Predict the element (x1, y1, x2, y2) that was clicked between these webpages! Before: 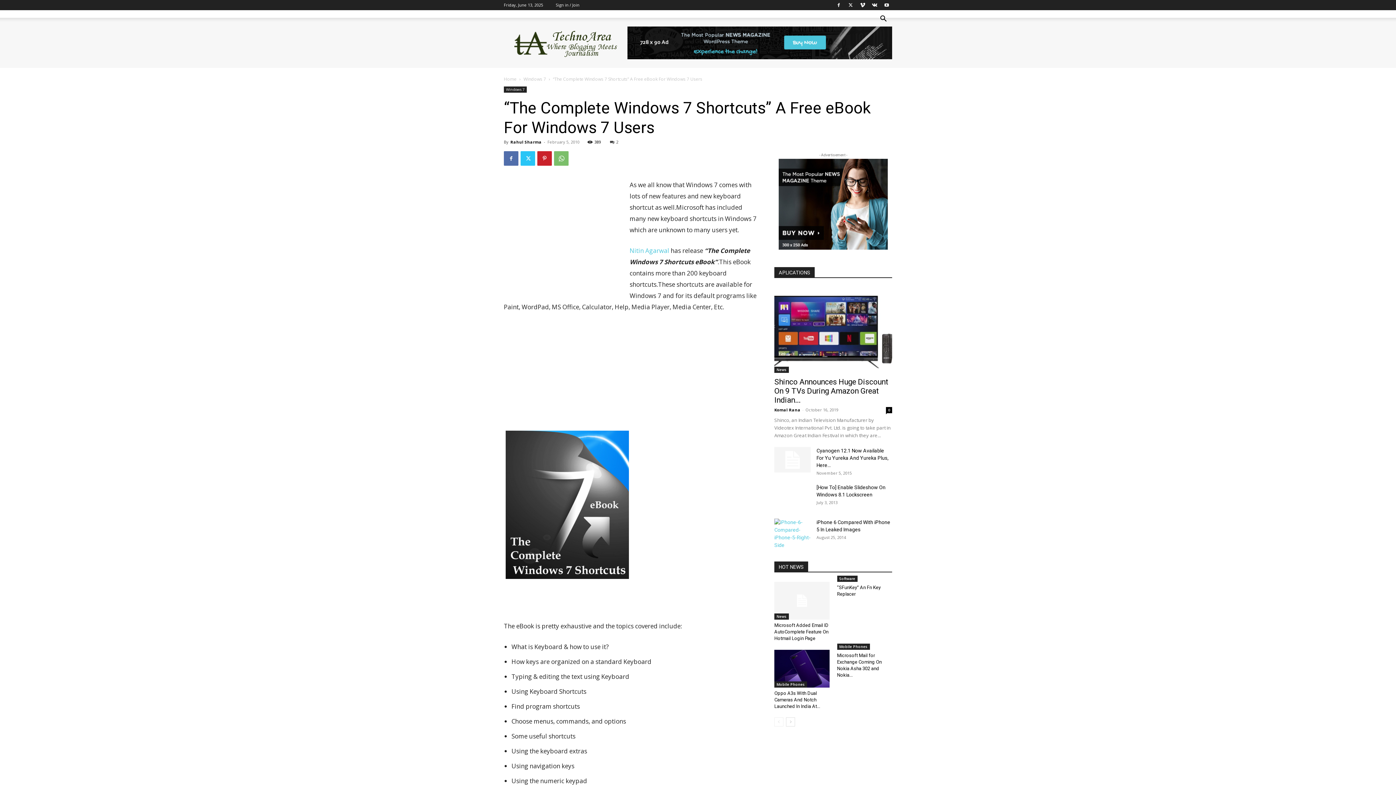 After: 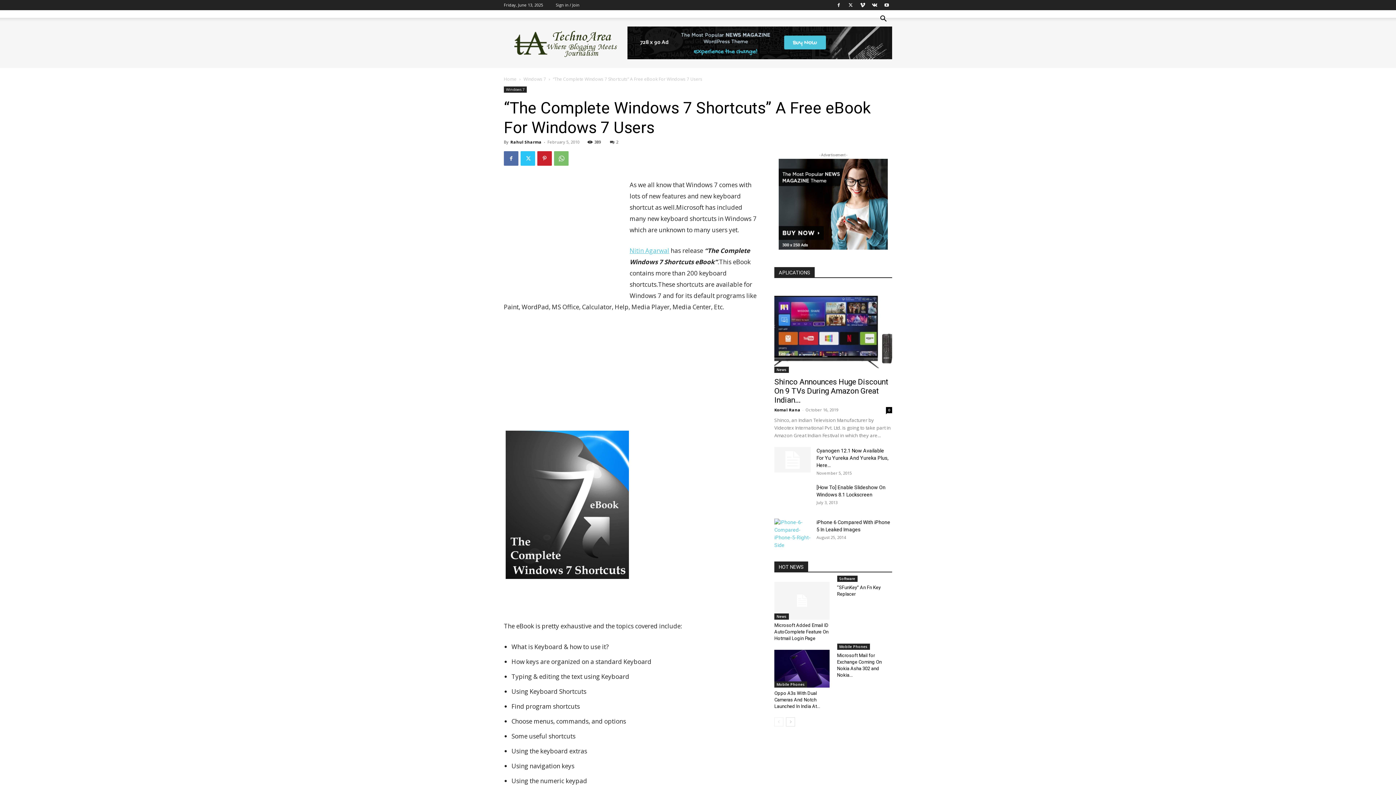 Action: label: Nitin Agarwal bbox: (629, 246, 669, 254)